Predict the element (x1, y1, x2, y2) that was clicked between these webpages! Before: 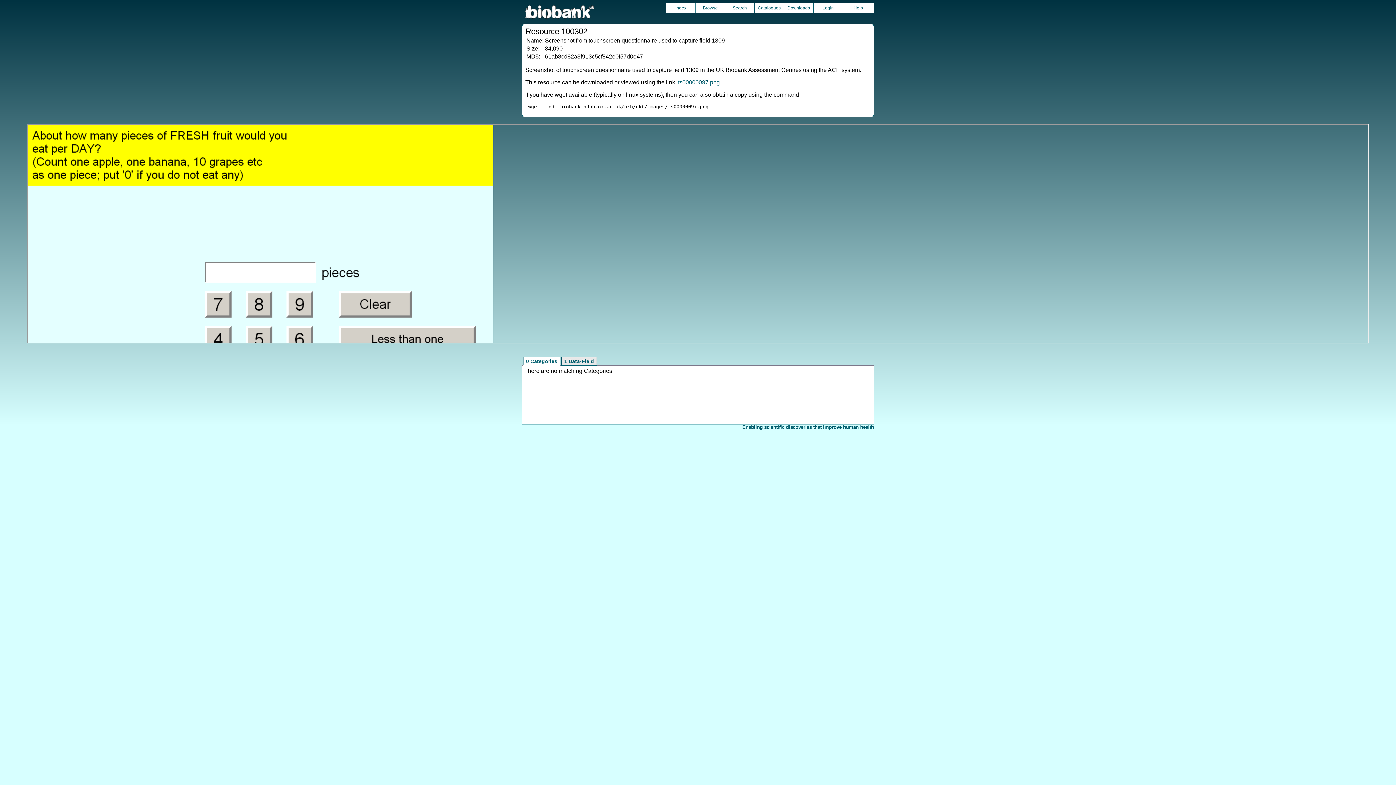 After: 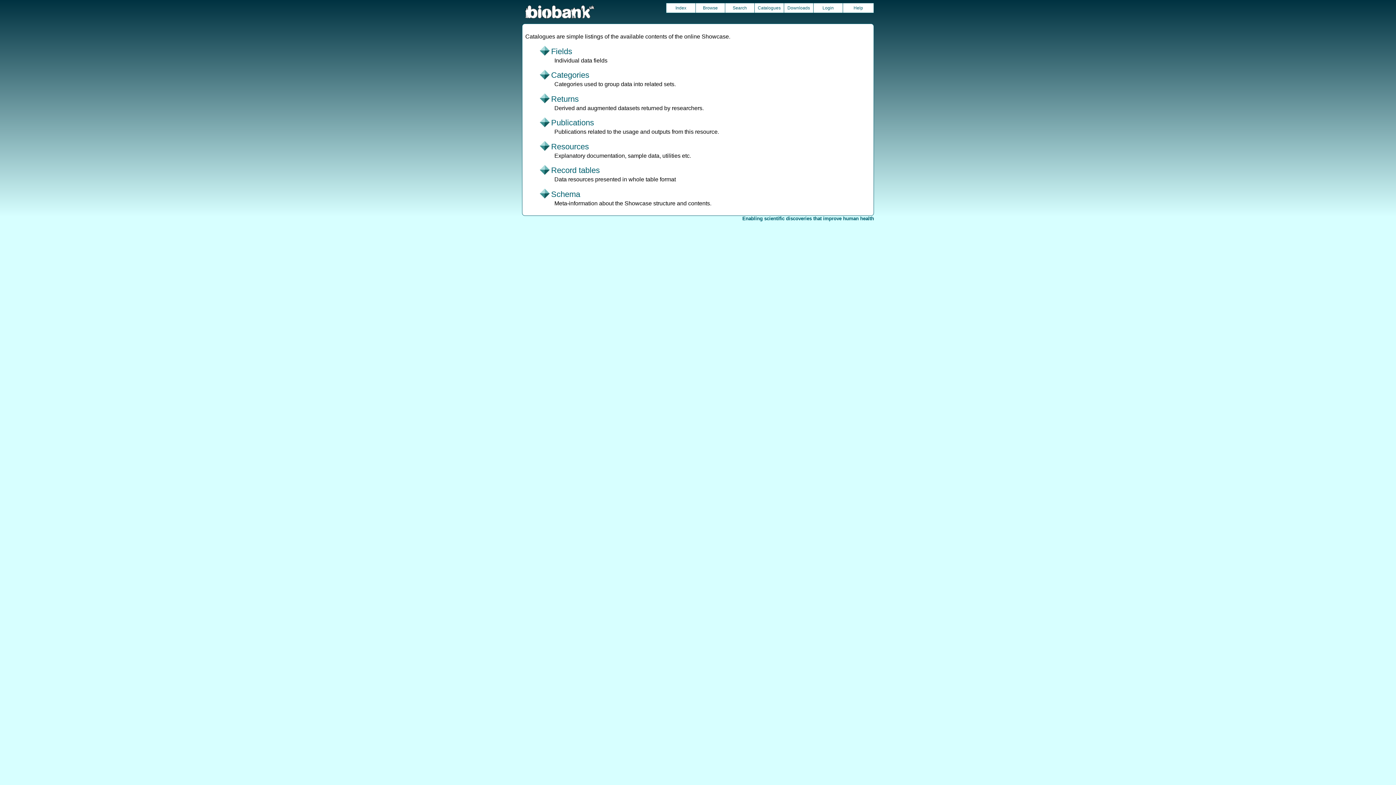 Action: bbox: (754, 3, 784, 12) label: Catalogues